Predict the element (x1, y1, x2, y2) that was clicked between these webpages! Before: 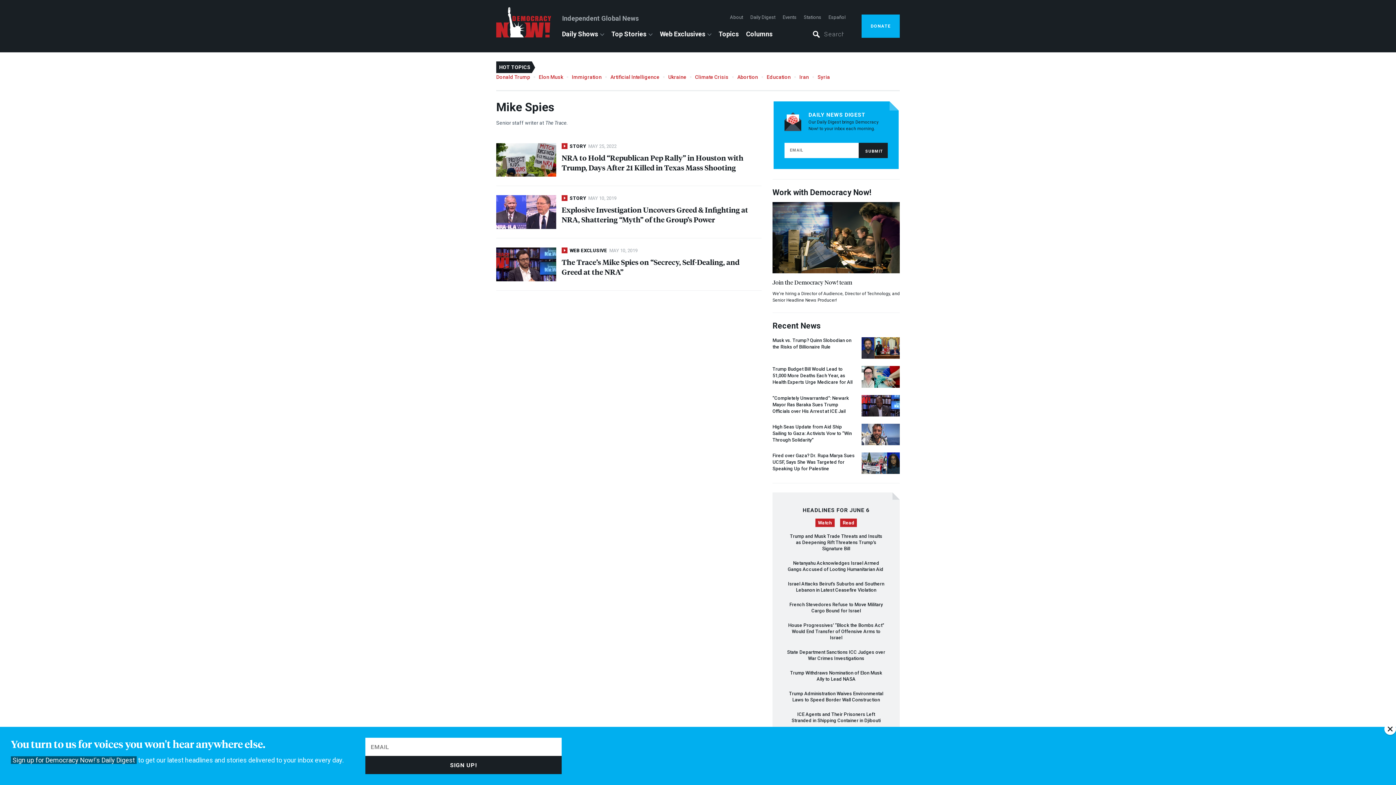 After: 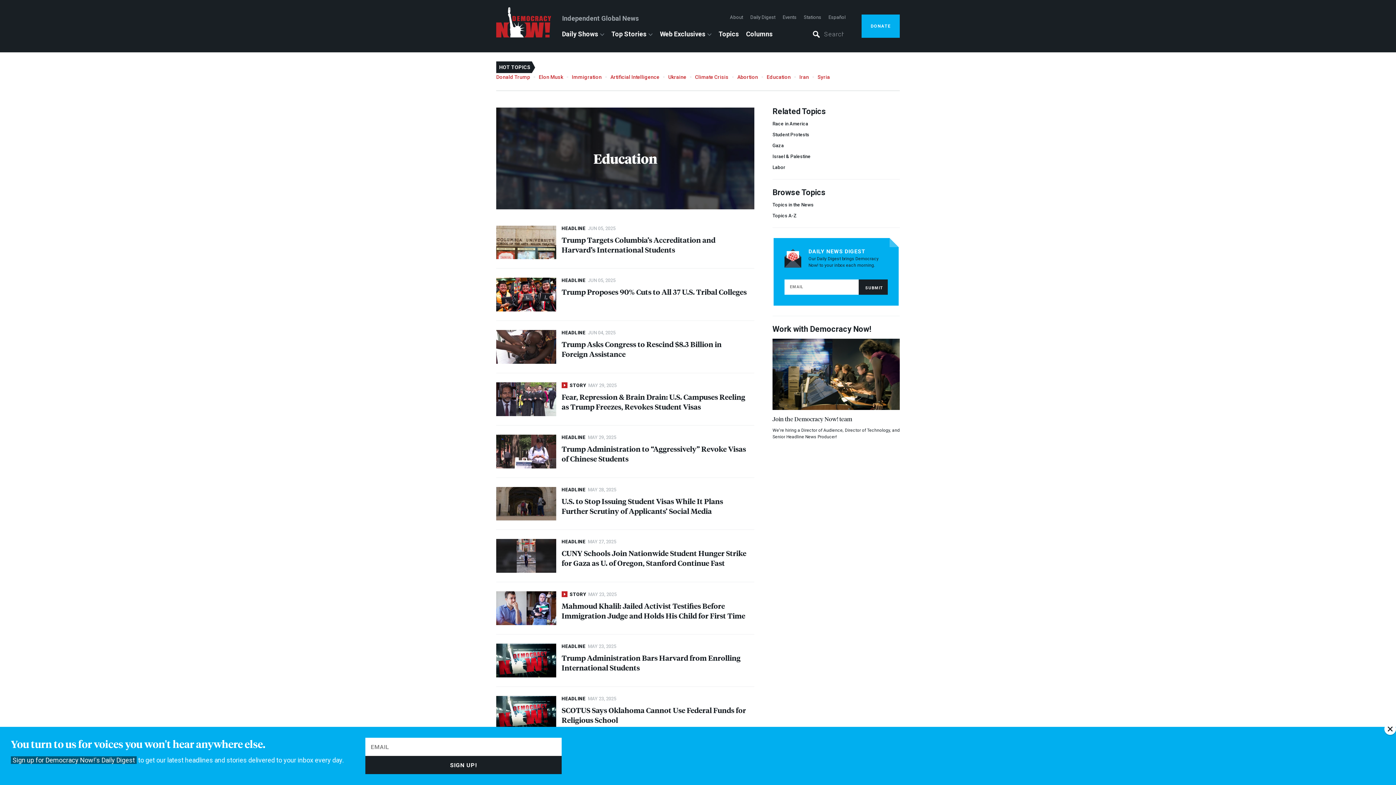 Action: bbox: (766, 74, 790, 79) label: Education